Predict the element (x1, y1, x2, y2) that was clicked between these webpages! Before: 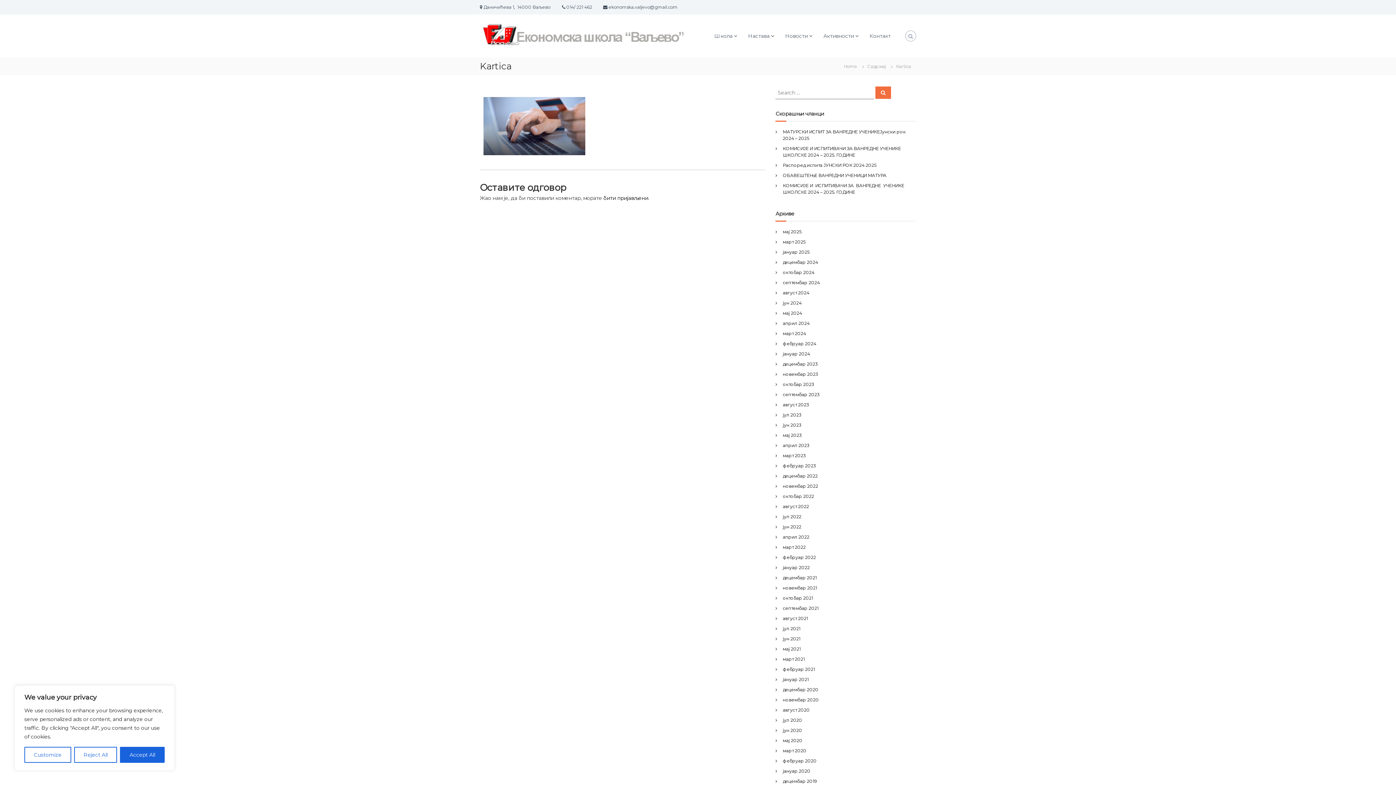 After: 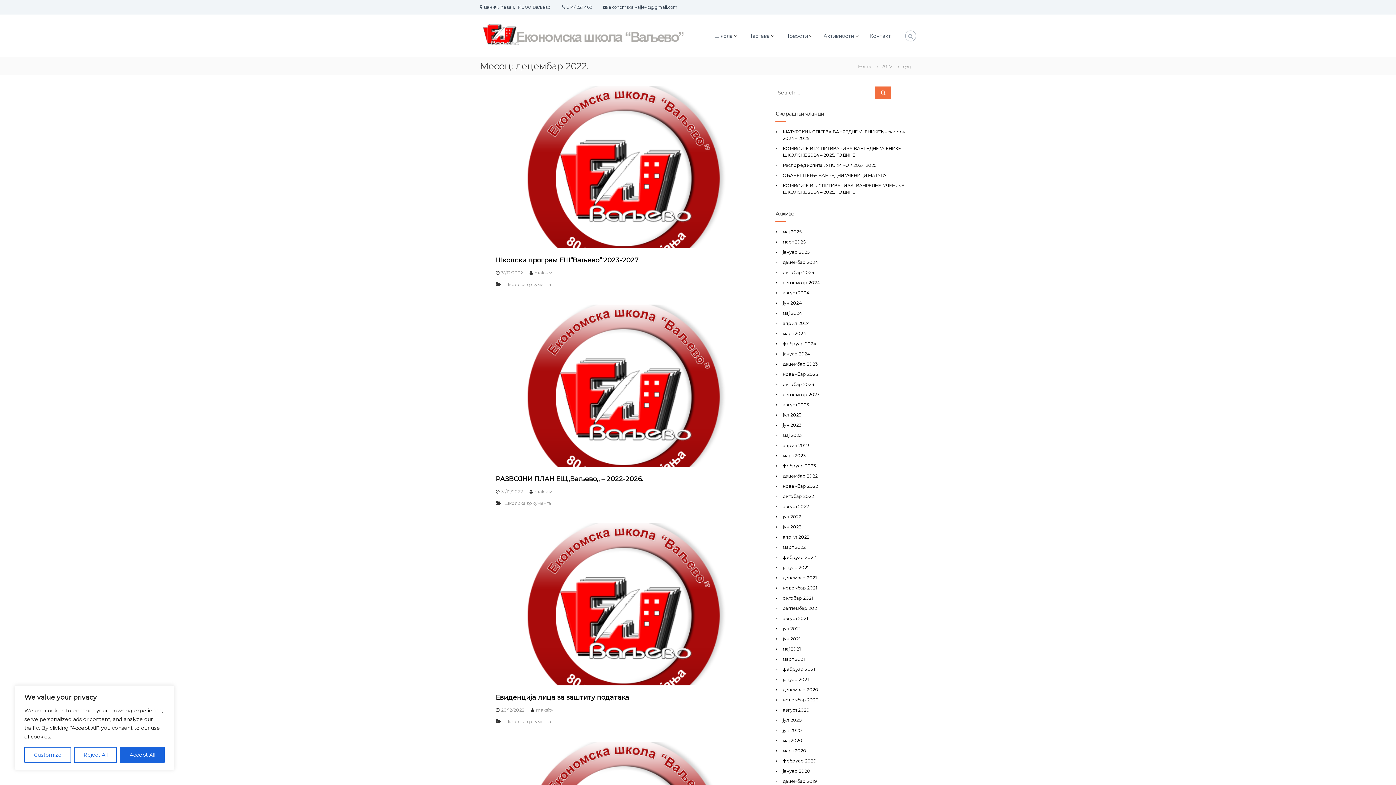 Action: bbox: (783, 473, 817, 478) label: децембар 2022